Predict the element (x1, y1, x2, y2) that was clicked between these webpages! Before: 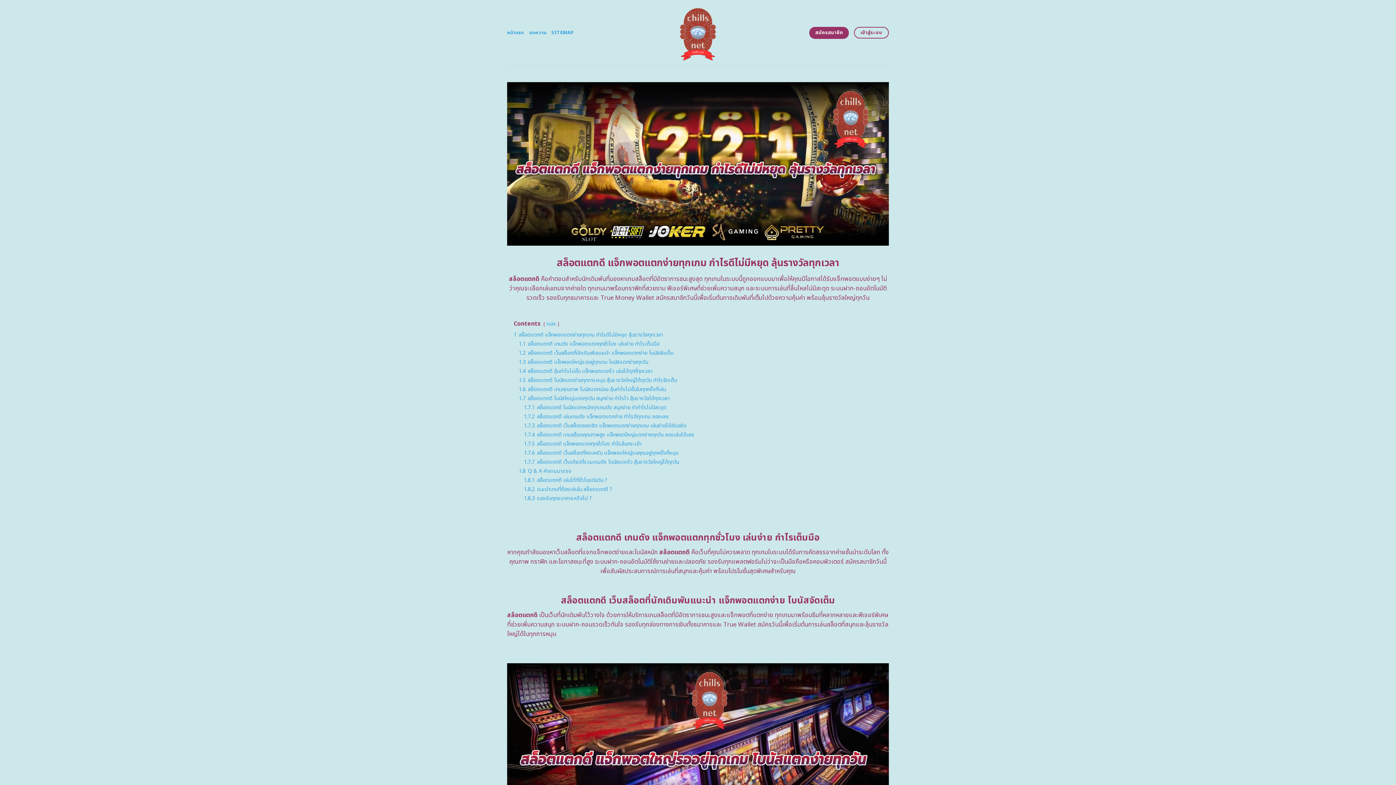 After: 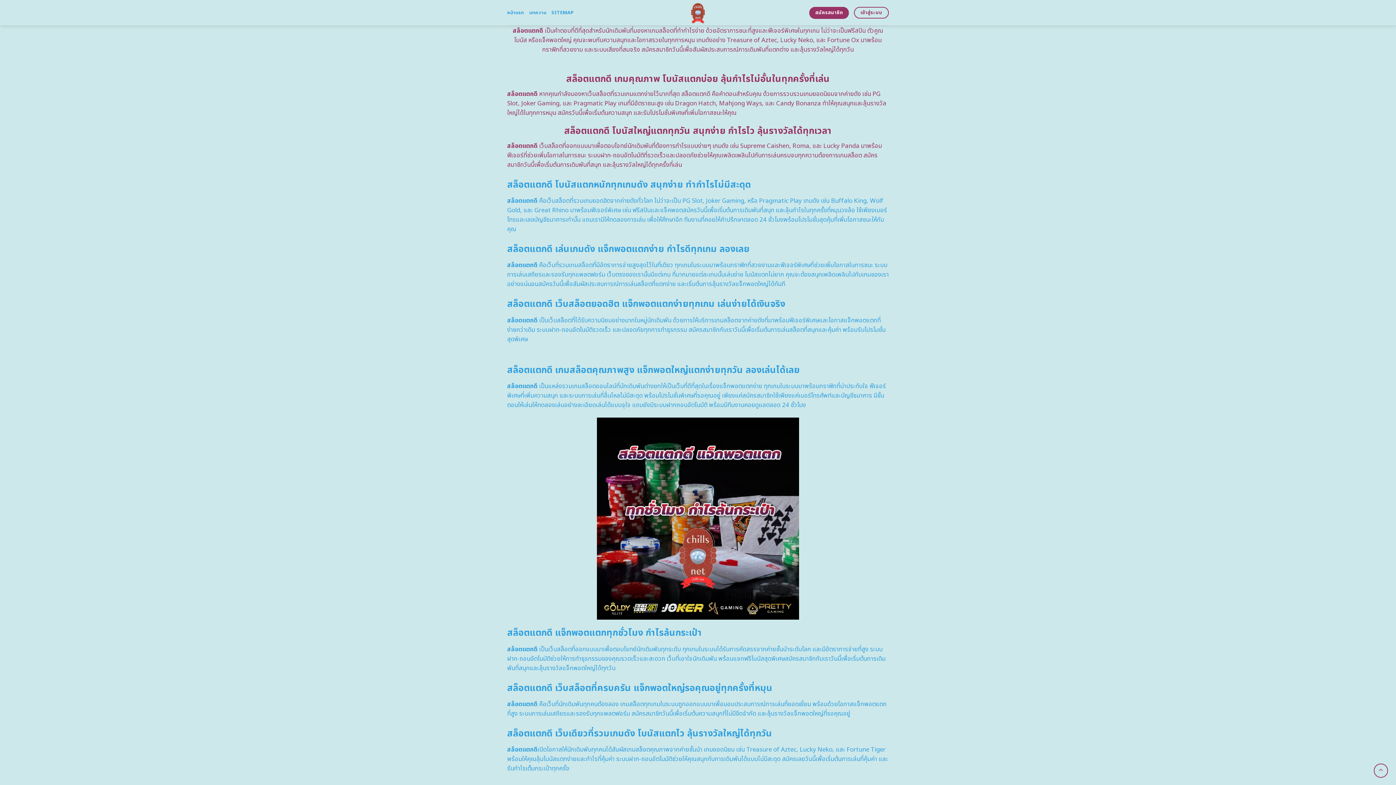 Action: bbox: (518, 376, 677, 384) label: 1.5 สล็อตแตกดี โบนัสแตกง่ายทุกการหมุน ลุ้นรางวัลใหญ่ได้ทุกวัน กำไรจัดเต็ม